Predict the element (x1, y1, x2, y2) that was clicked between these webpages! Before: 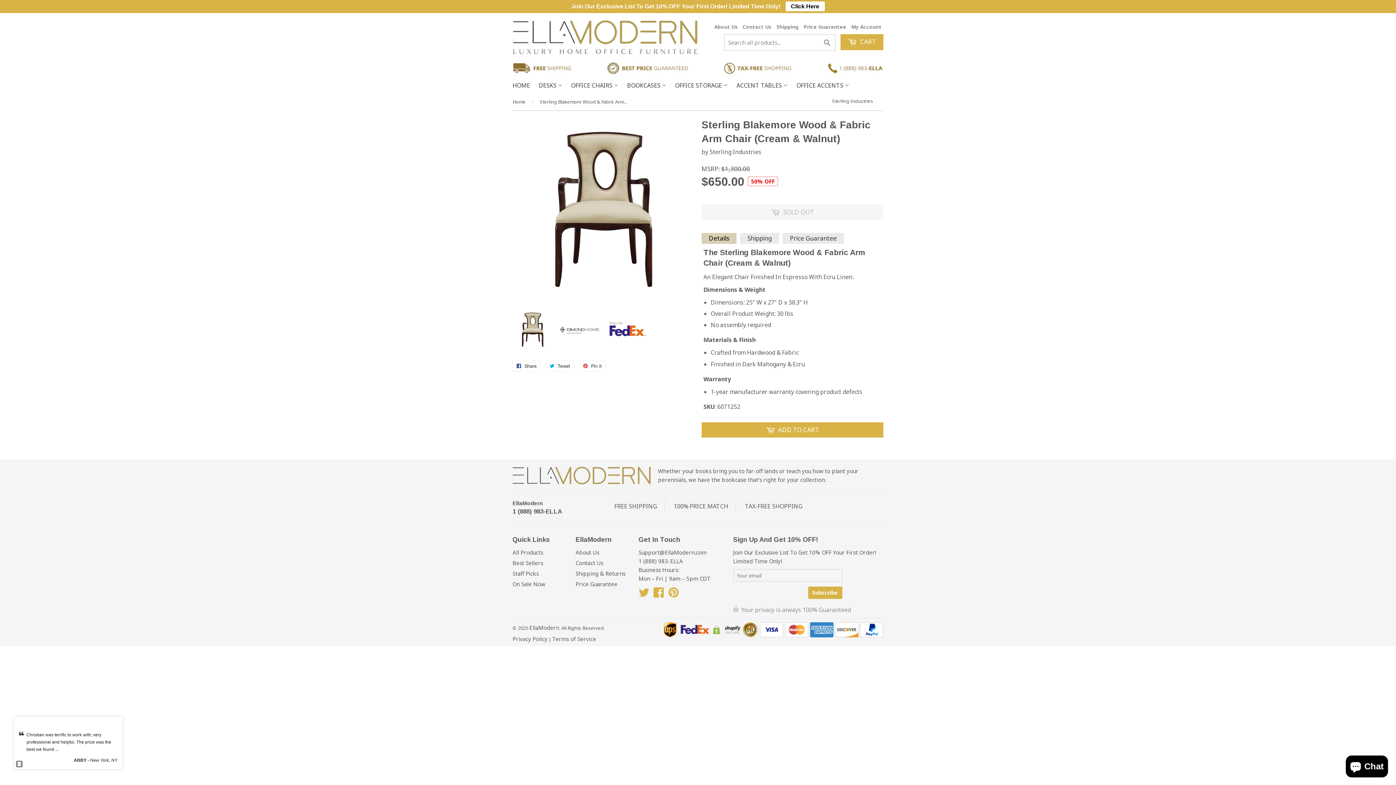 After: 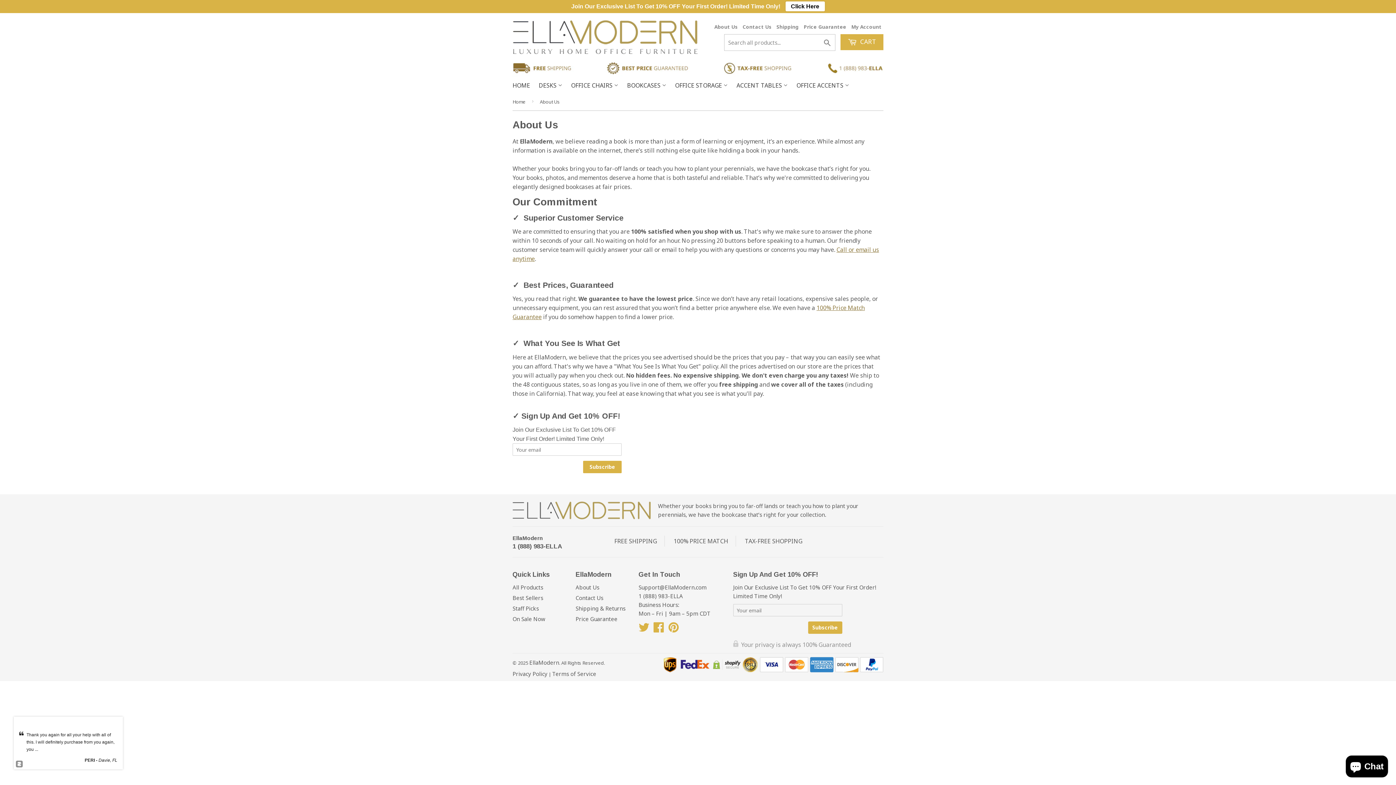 Action: bbox: (512, 70, 884, 78)